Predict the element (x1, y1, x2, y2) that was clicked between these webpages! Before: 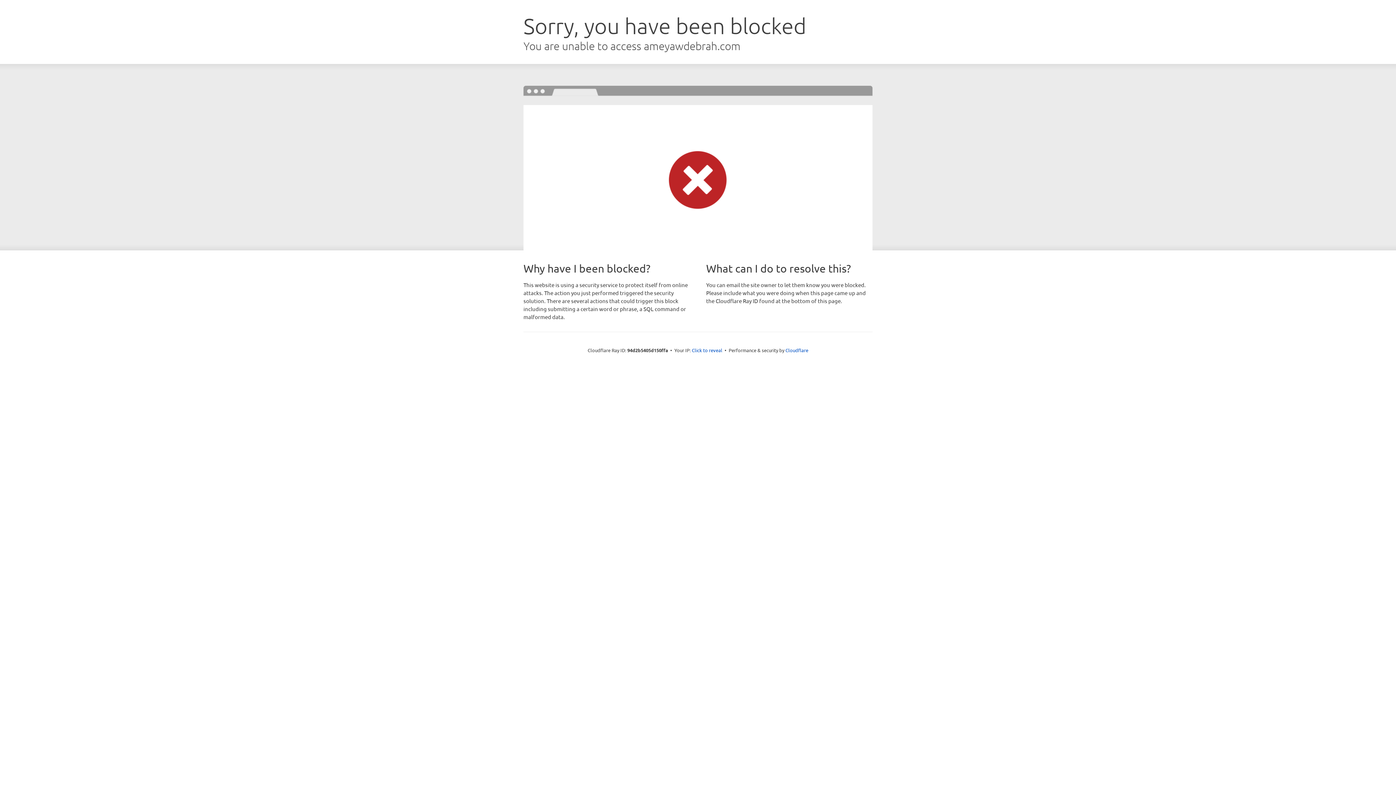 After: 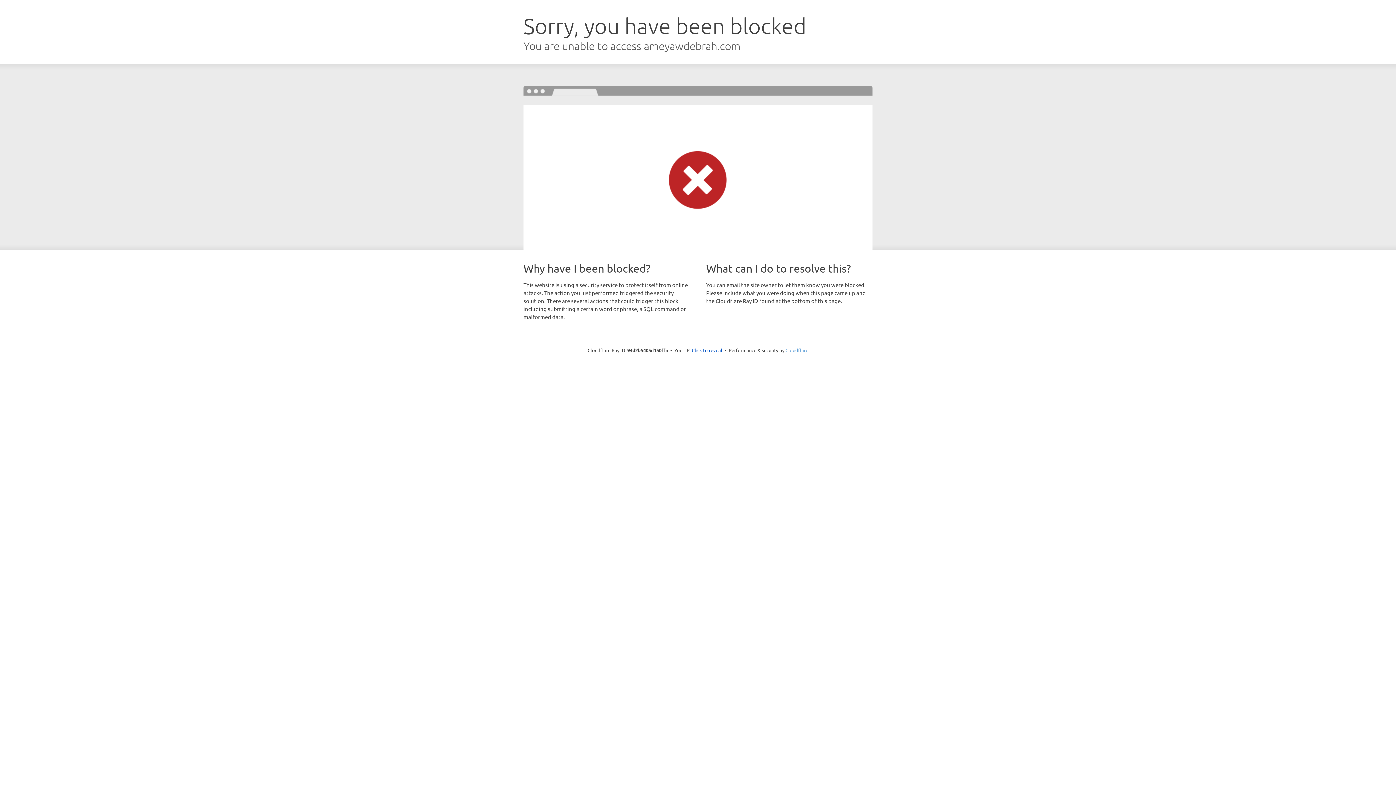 Action: label: Cloudflare bbox: (785, 347, 808, 353)